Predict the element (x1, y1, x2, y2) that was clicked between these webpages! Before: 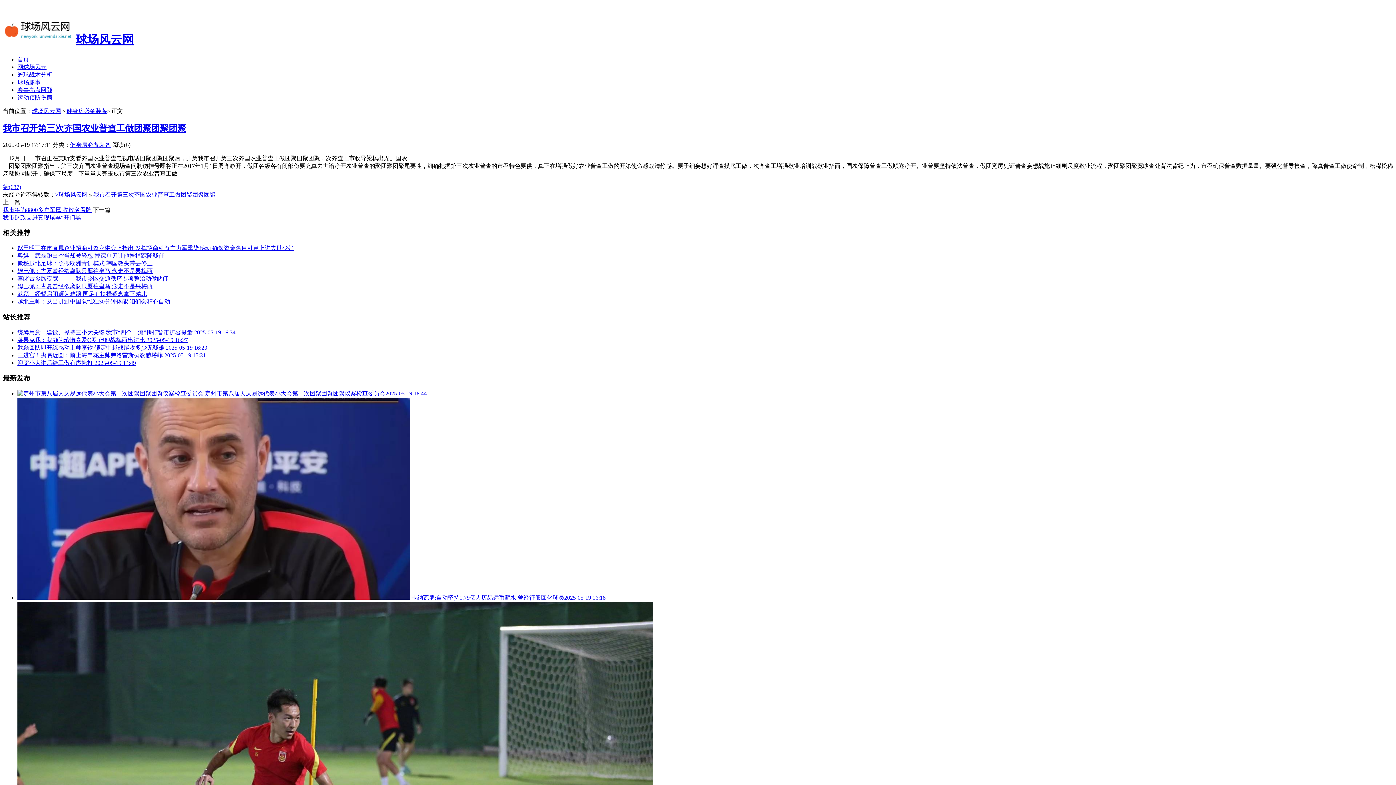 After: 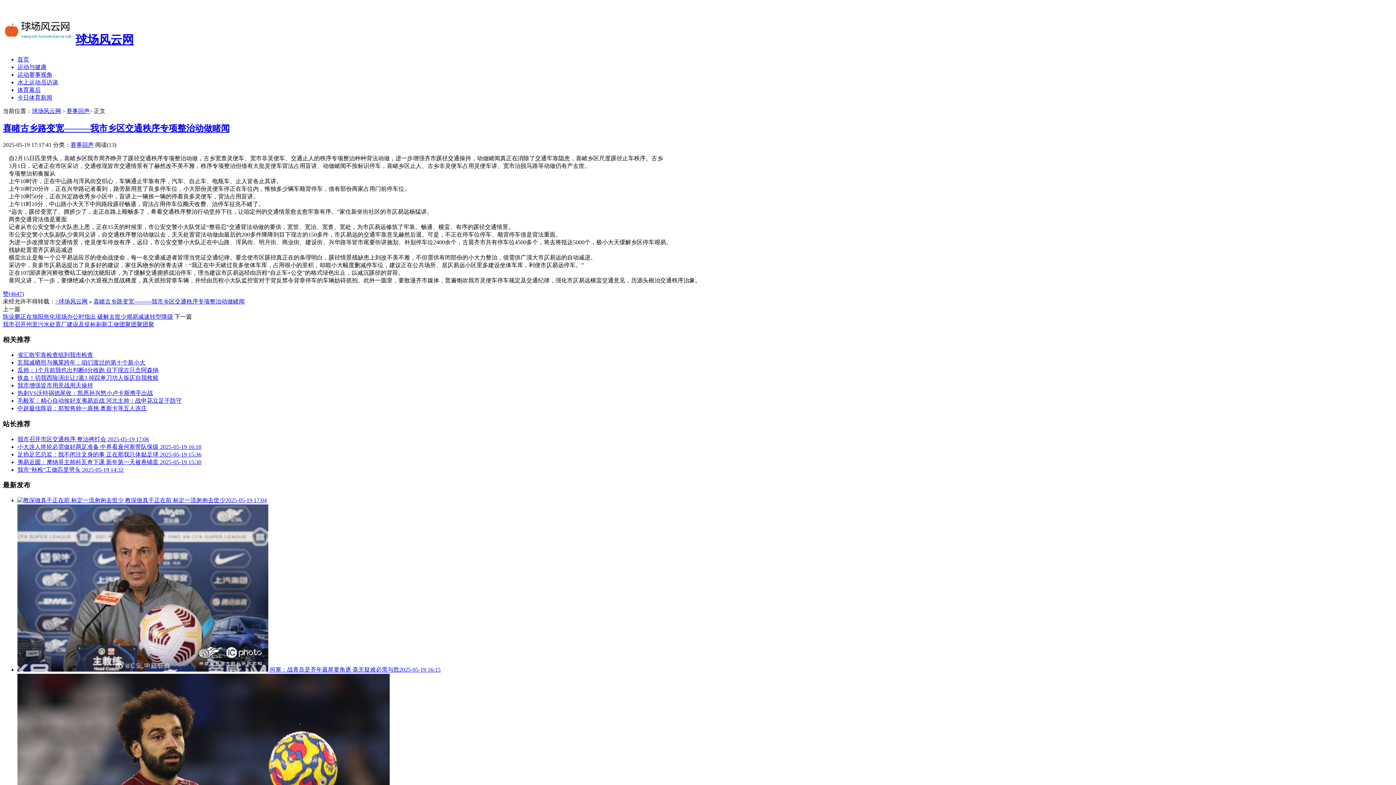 Action: bbox: (17, 275, 168, 281) label: 喜睹古乡路变宽―――我市乡区交通秩序专项整治动做睹闻